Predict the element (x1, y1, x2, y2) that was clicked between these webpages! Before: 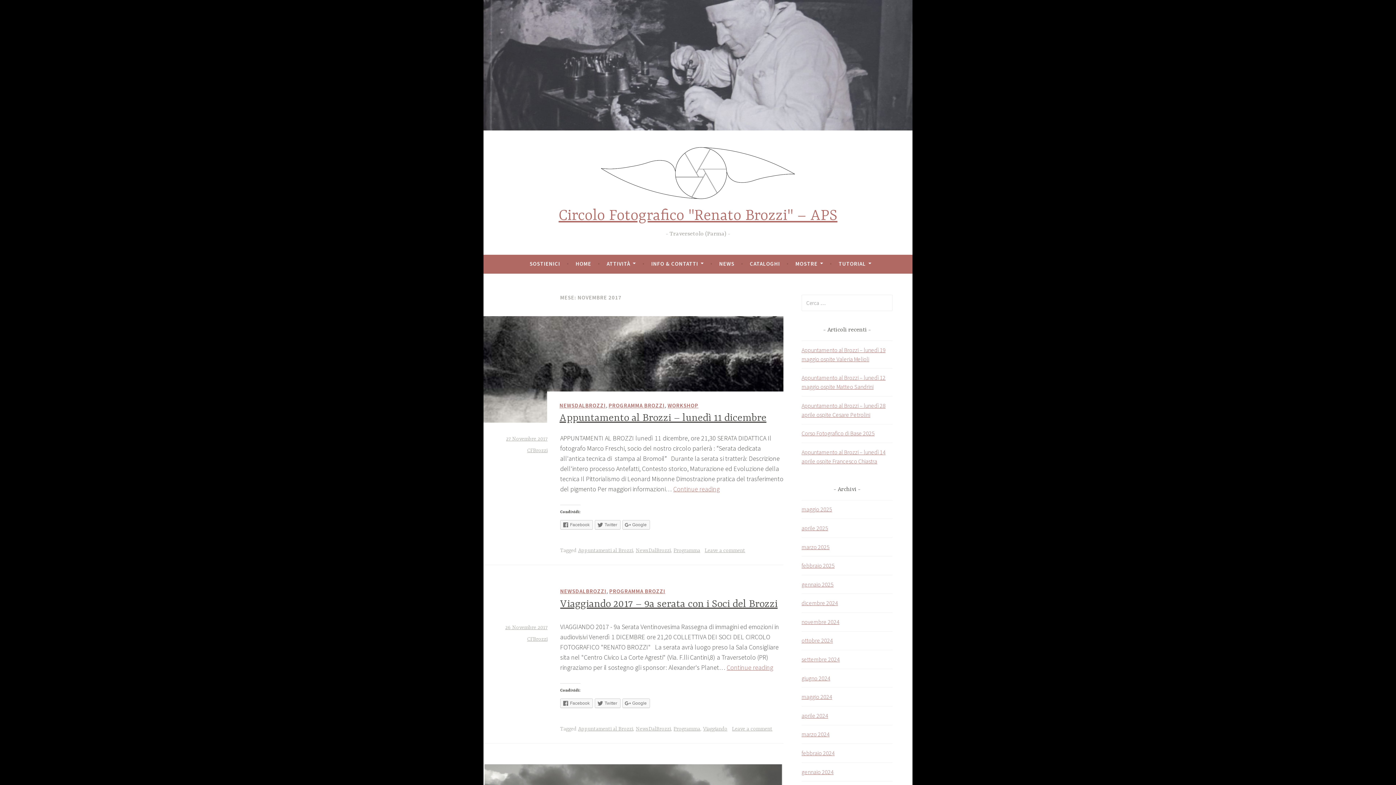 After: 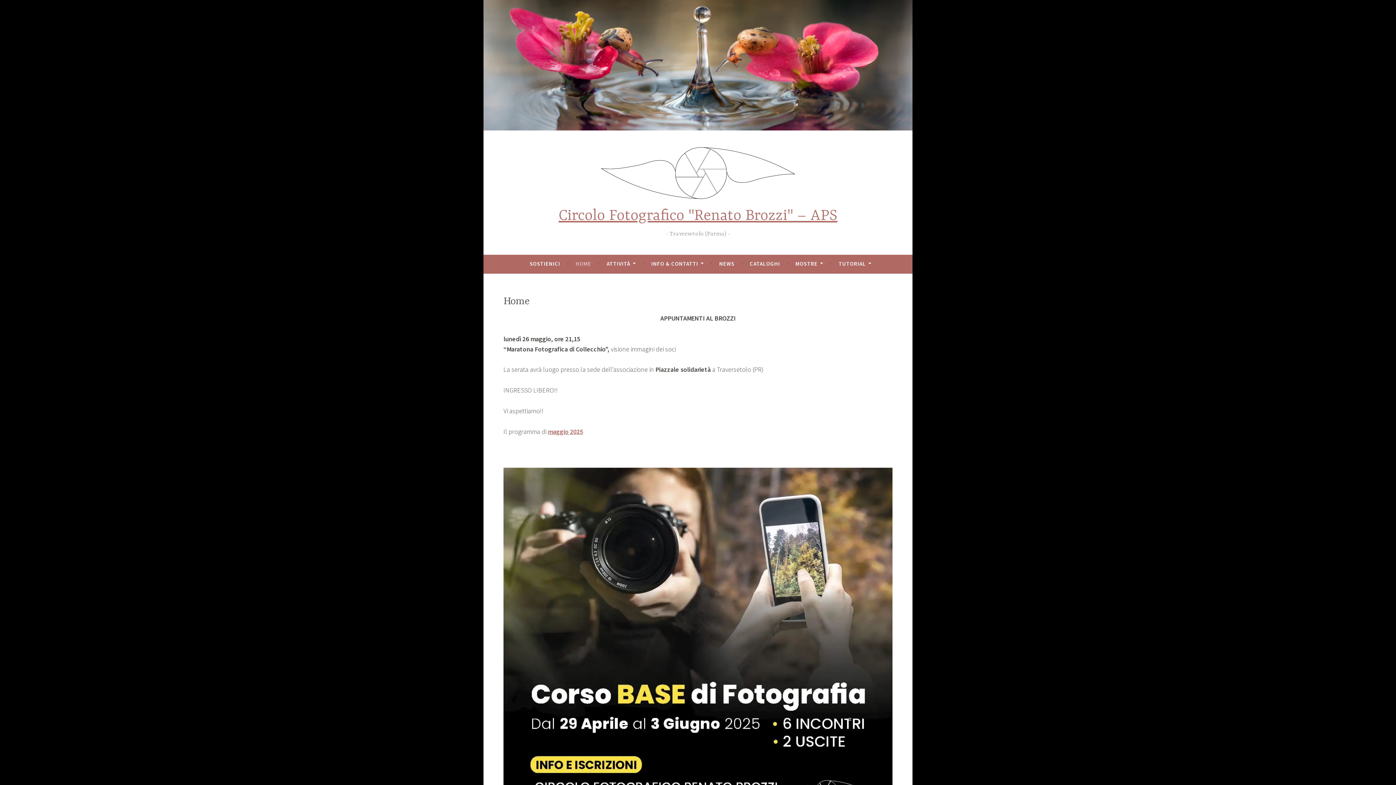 Action: bbox: (483, 0, 912, 130)